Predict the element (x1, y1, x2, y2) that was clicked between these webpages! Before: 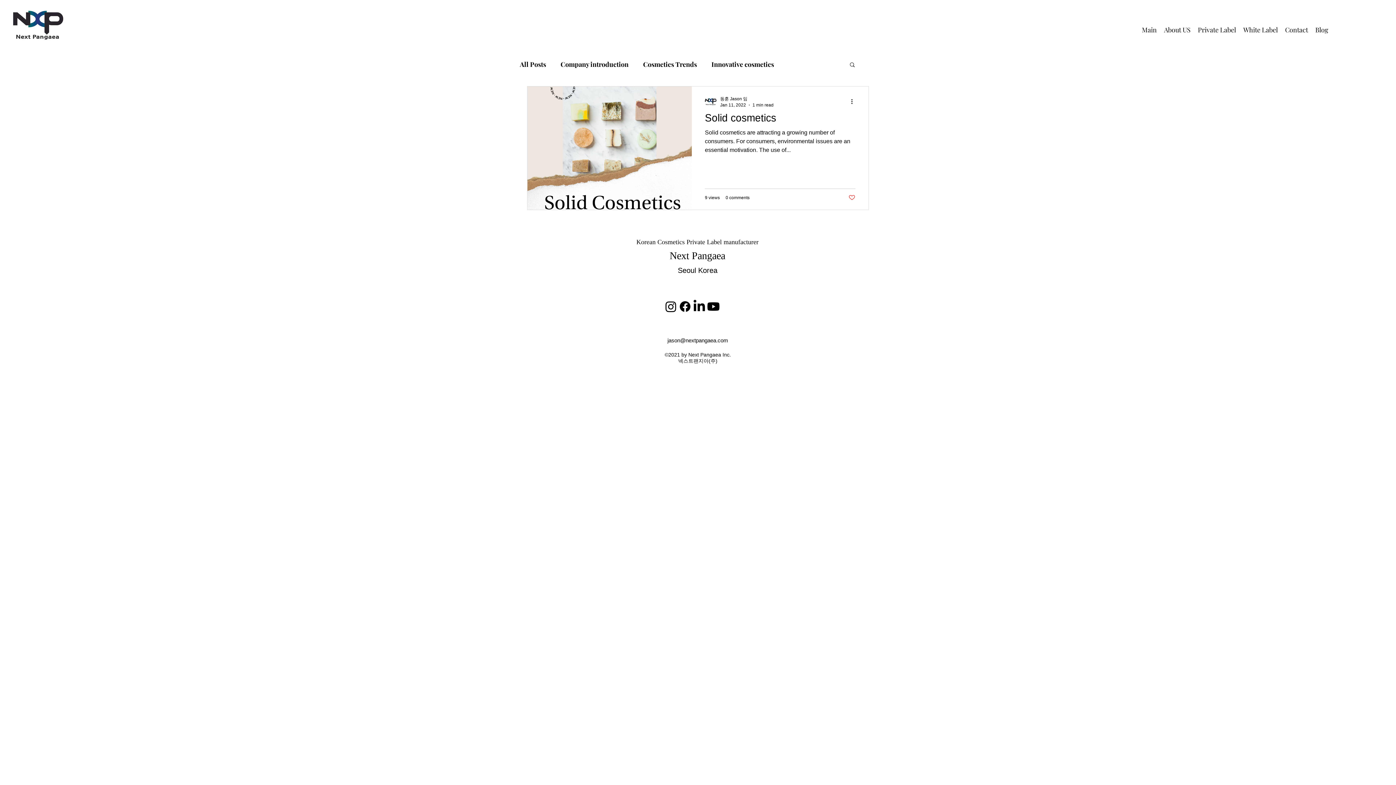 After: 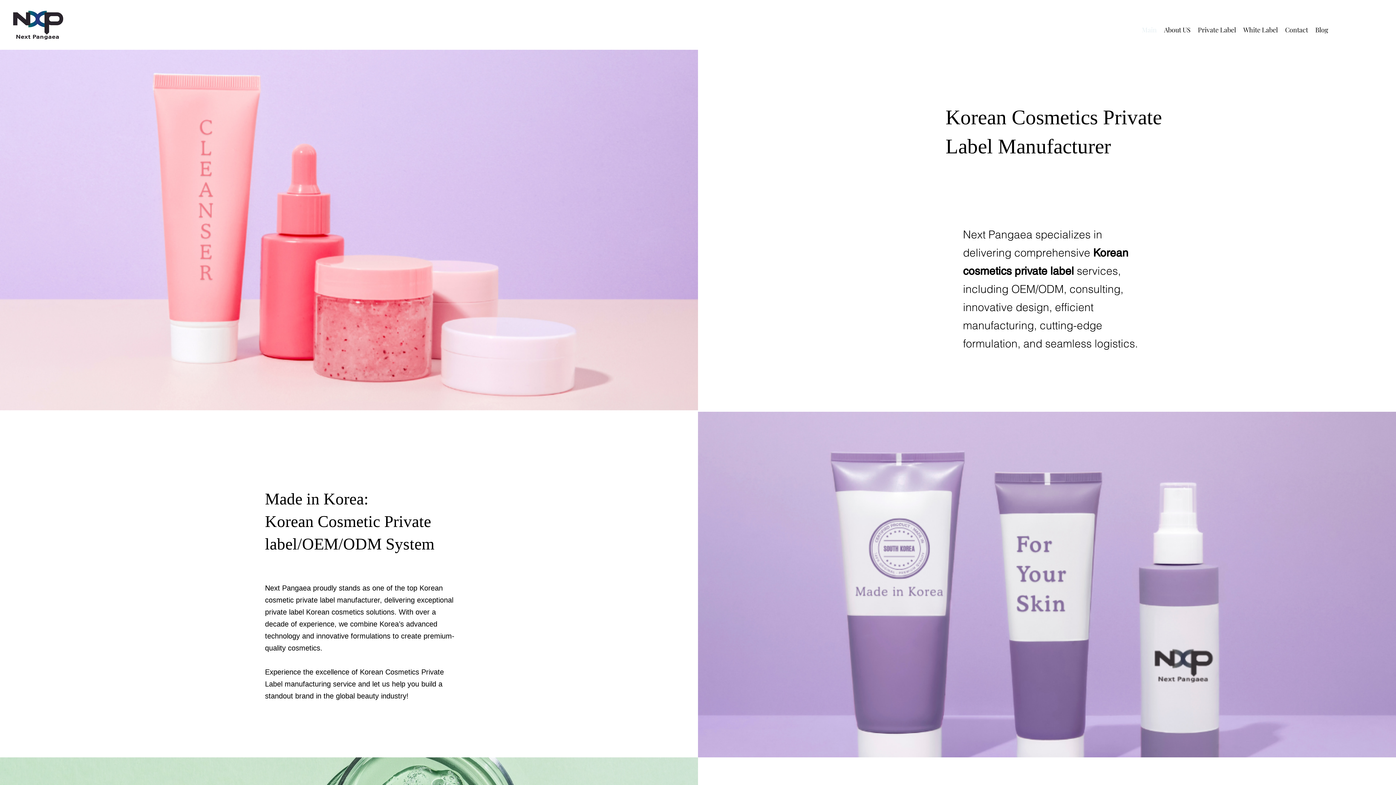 Action: bbox: (1138, 24, 1160, 34) label: Main